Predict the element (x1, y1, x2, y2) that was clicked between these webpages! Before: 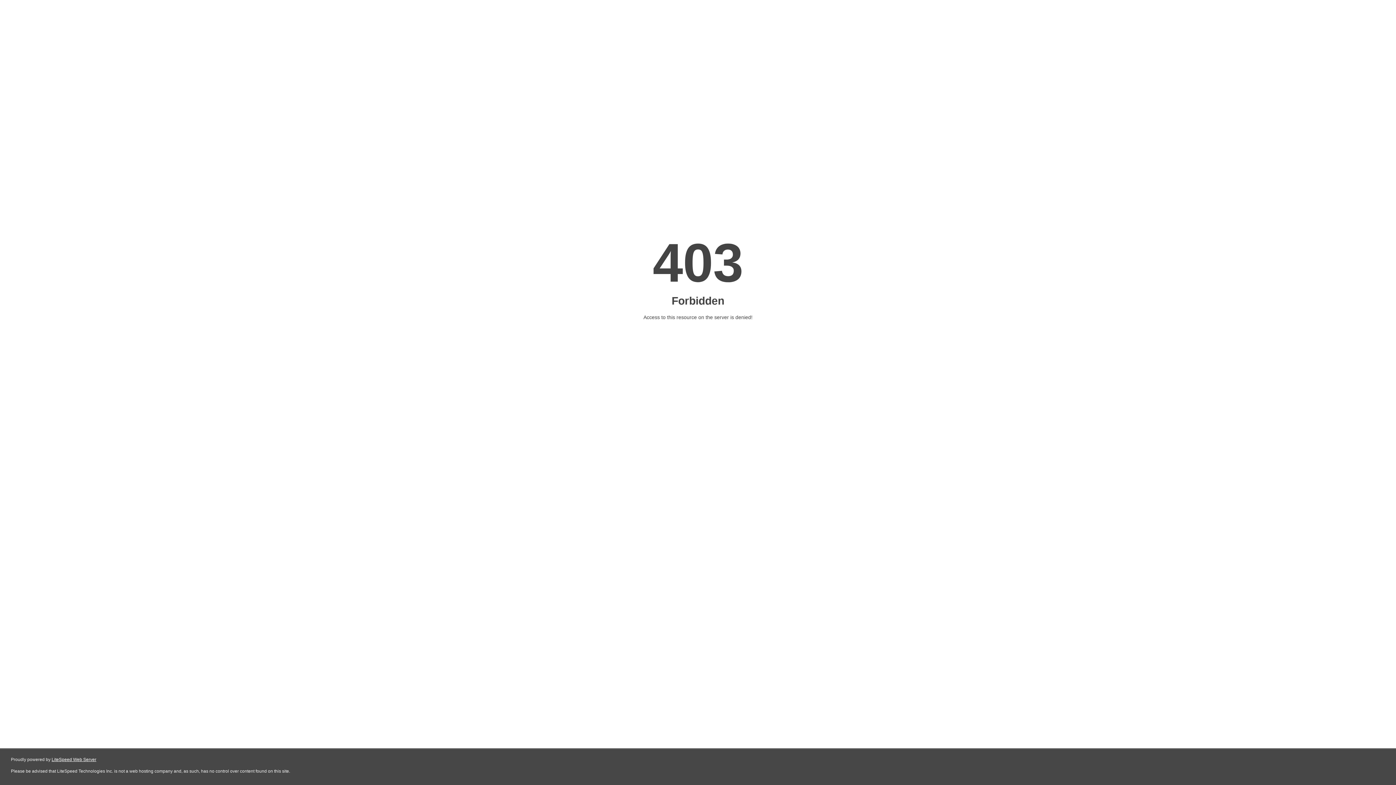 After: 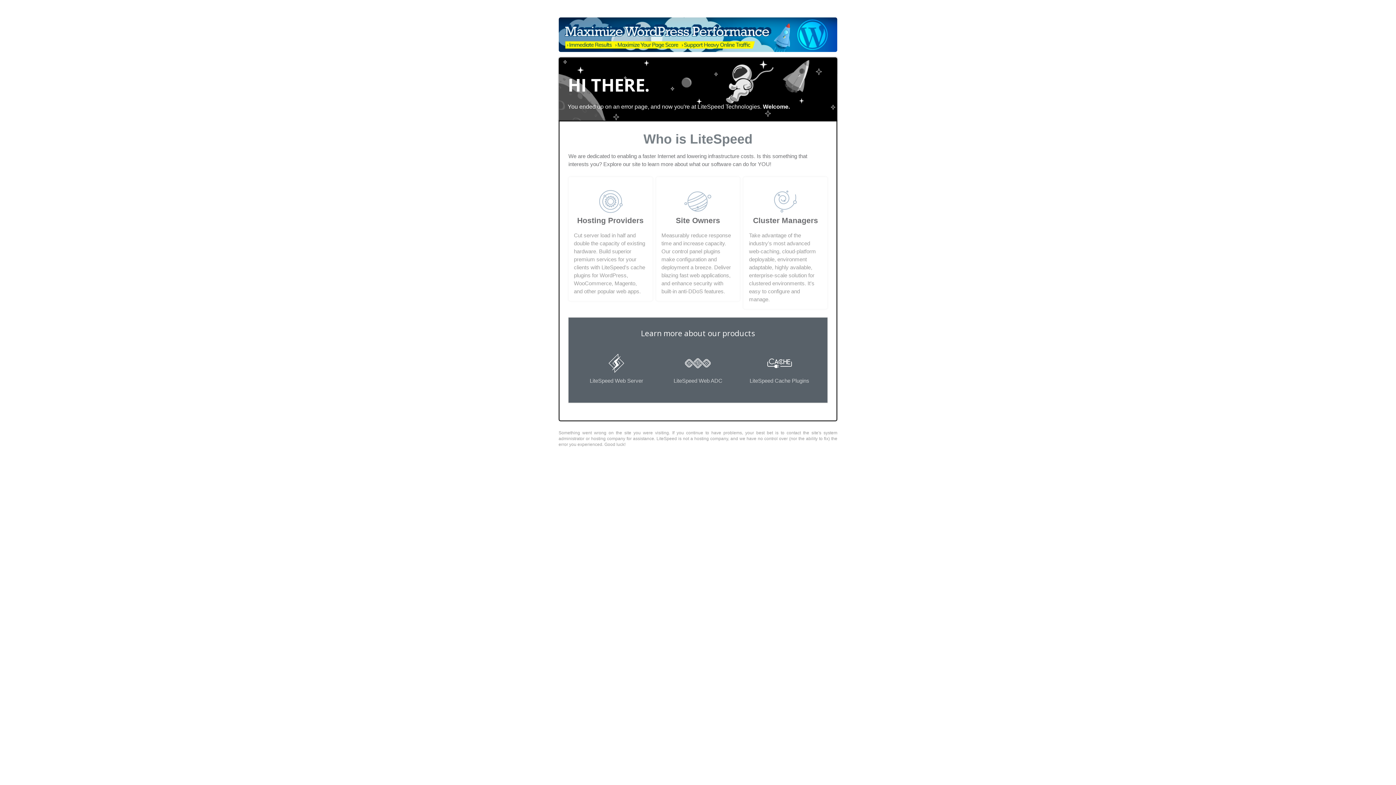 Action: label: LiteSpeed Web Server bbox: (51, 757, 96, 762)